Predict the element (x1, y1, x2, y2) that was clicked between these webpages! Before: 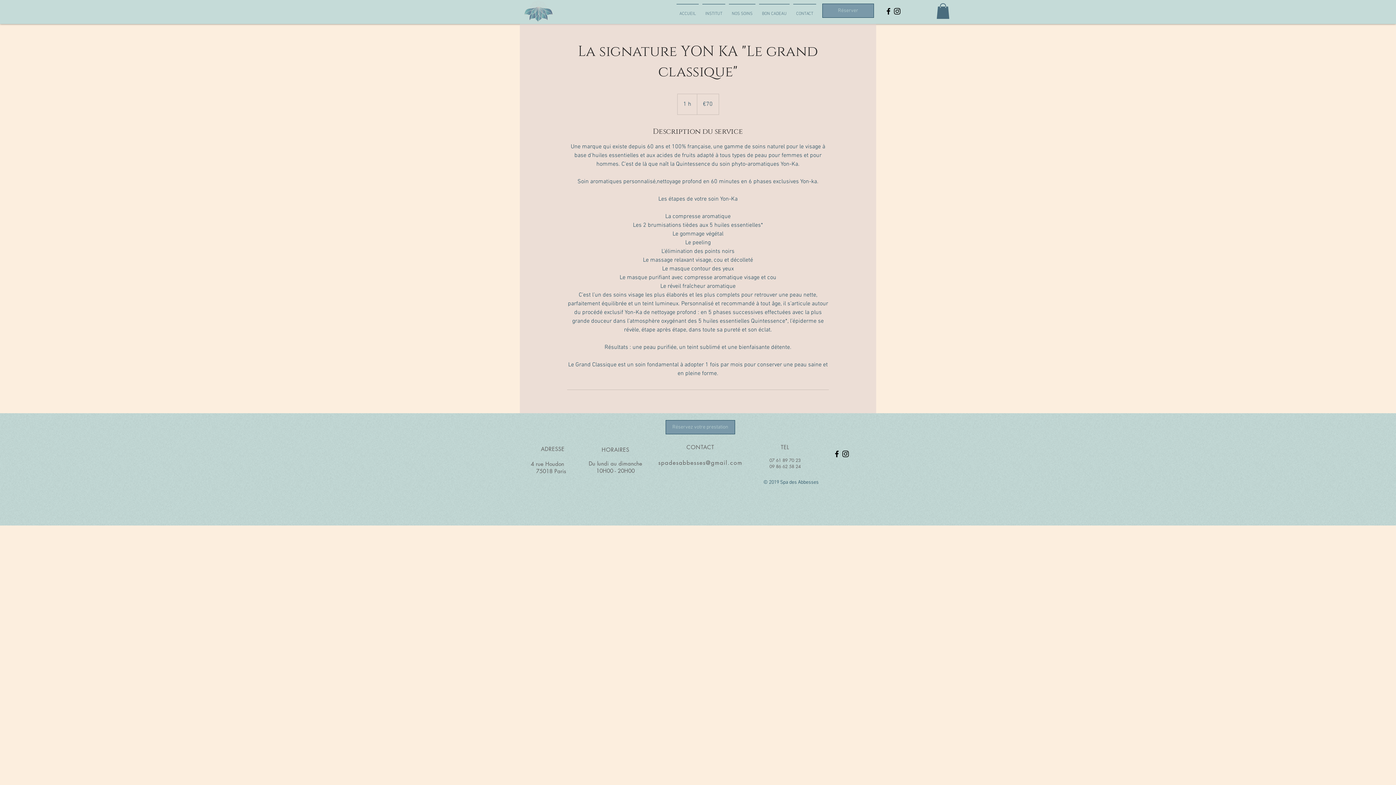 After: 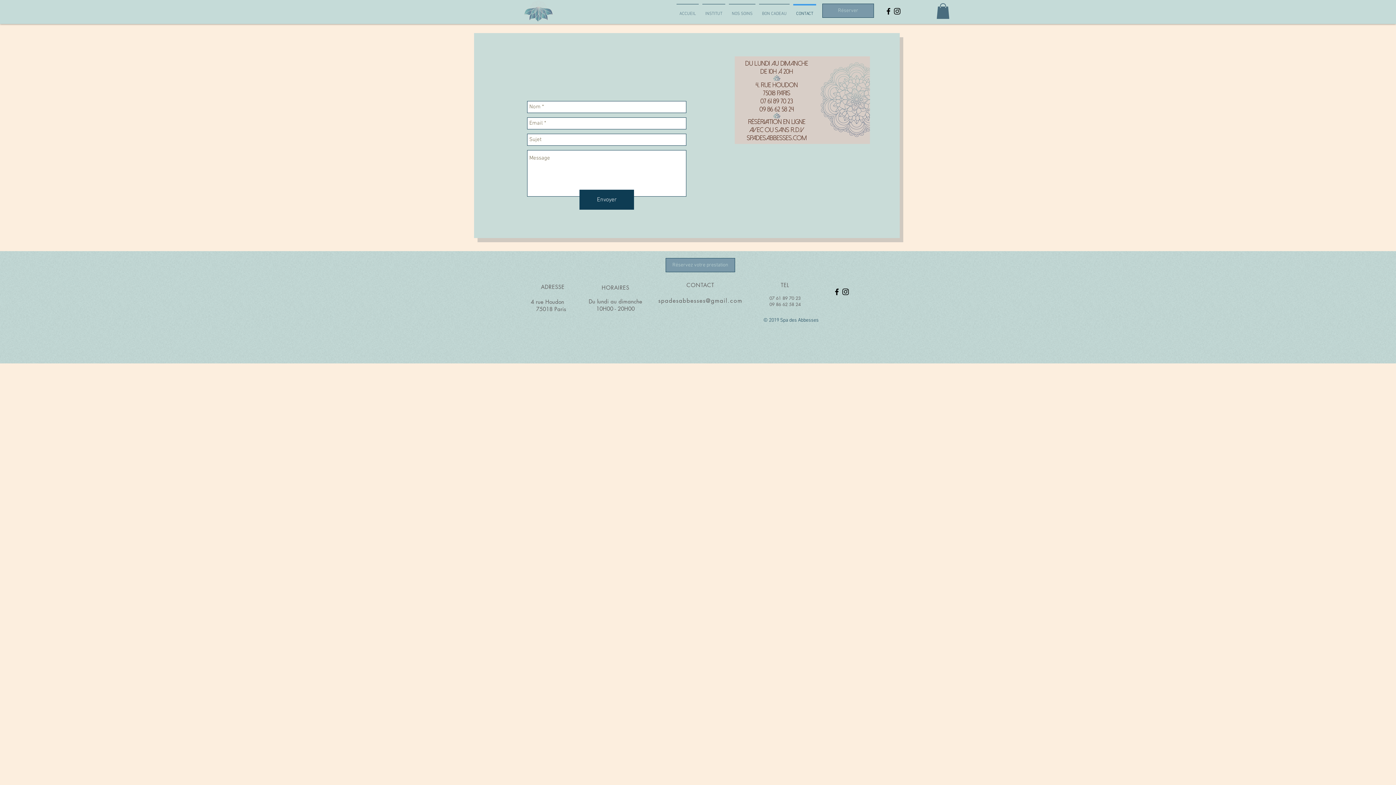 Action: label: CONTACT bbox: (791, 4, 818, 17)